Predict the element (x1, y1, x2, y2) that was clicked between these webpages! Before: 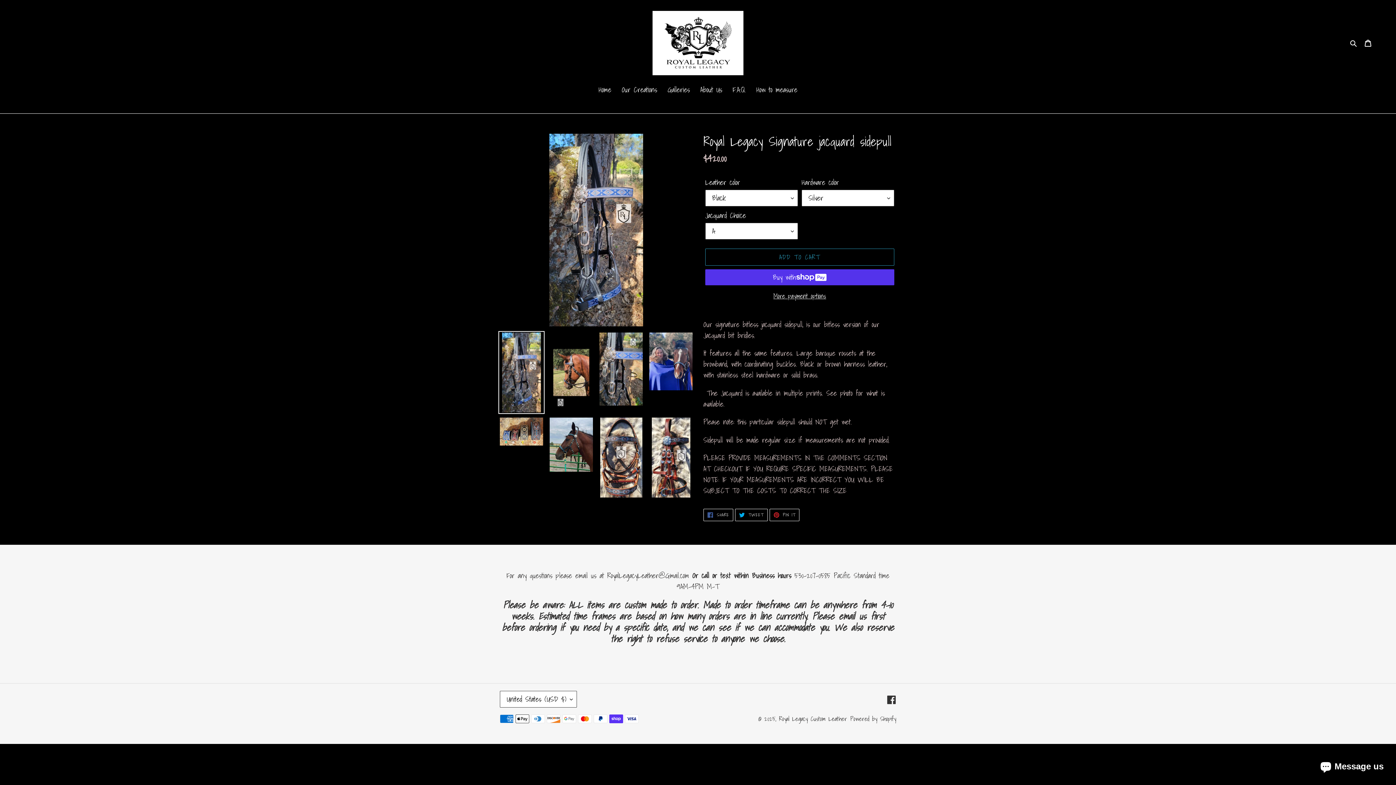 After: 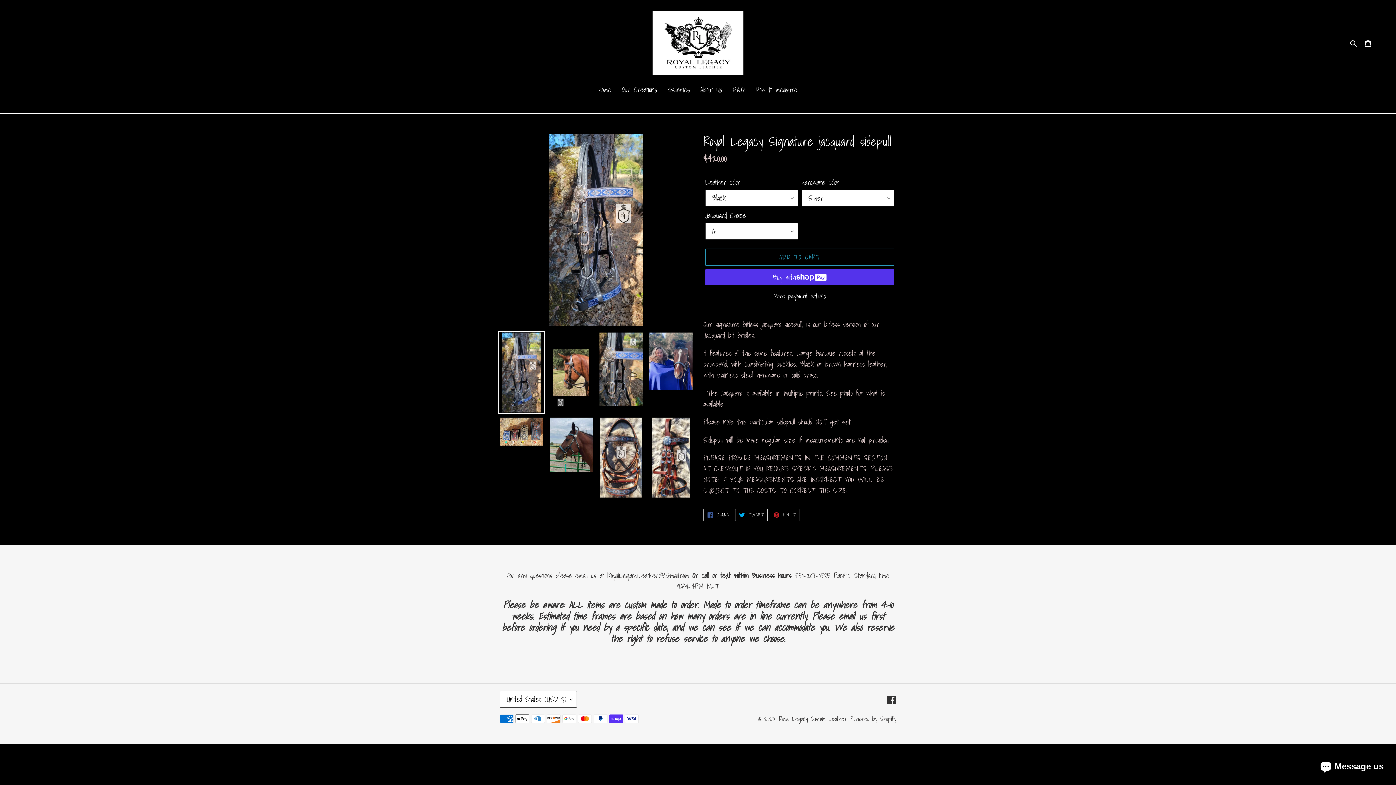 Action: label:  SHARE
SHARE ON FACEBOOK bbox: (703, 509, 733, 521)